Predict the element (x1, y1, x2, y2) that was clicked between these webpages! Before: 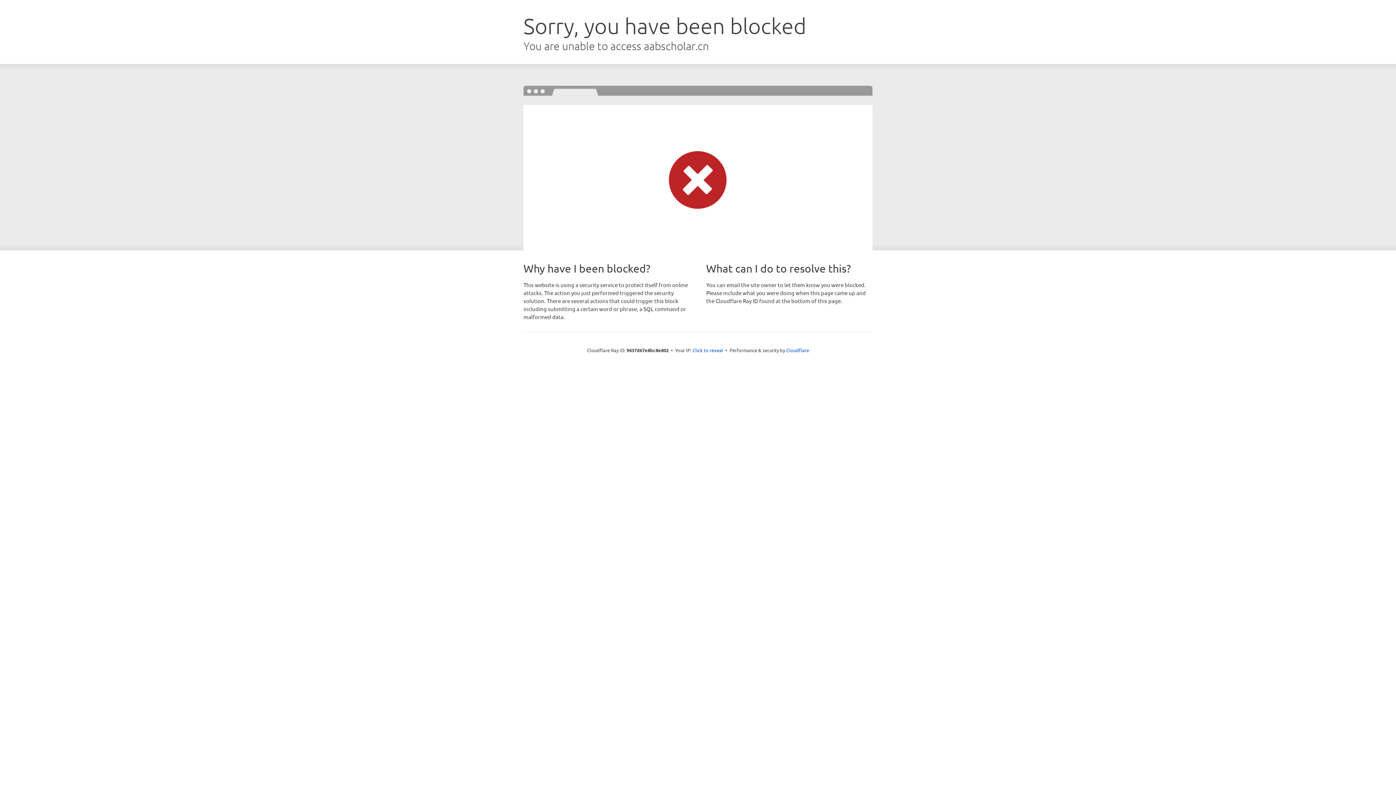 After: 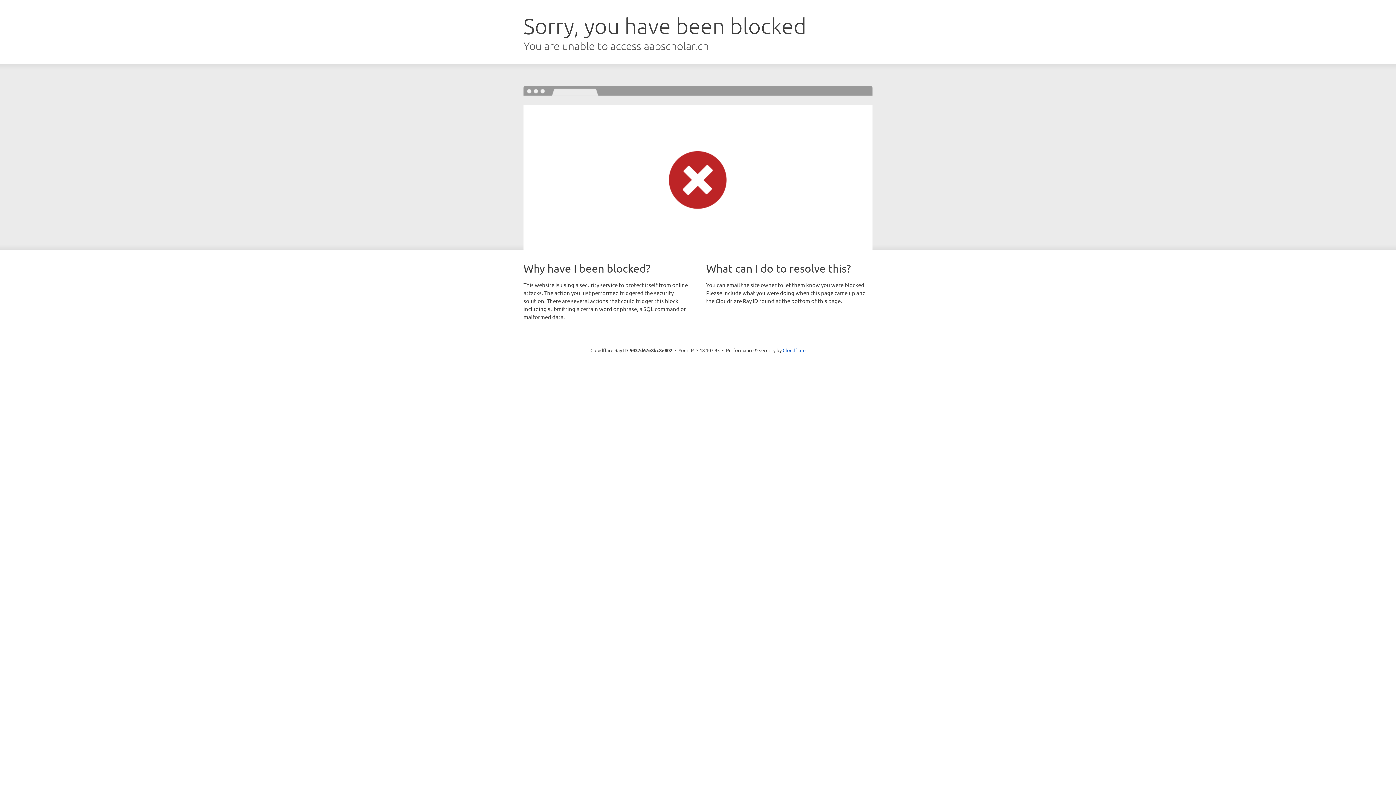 Action: label: Click to reveal bbox: (692, 346, 723, 353)